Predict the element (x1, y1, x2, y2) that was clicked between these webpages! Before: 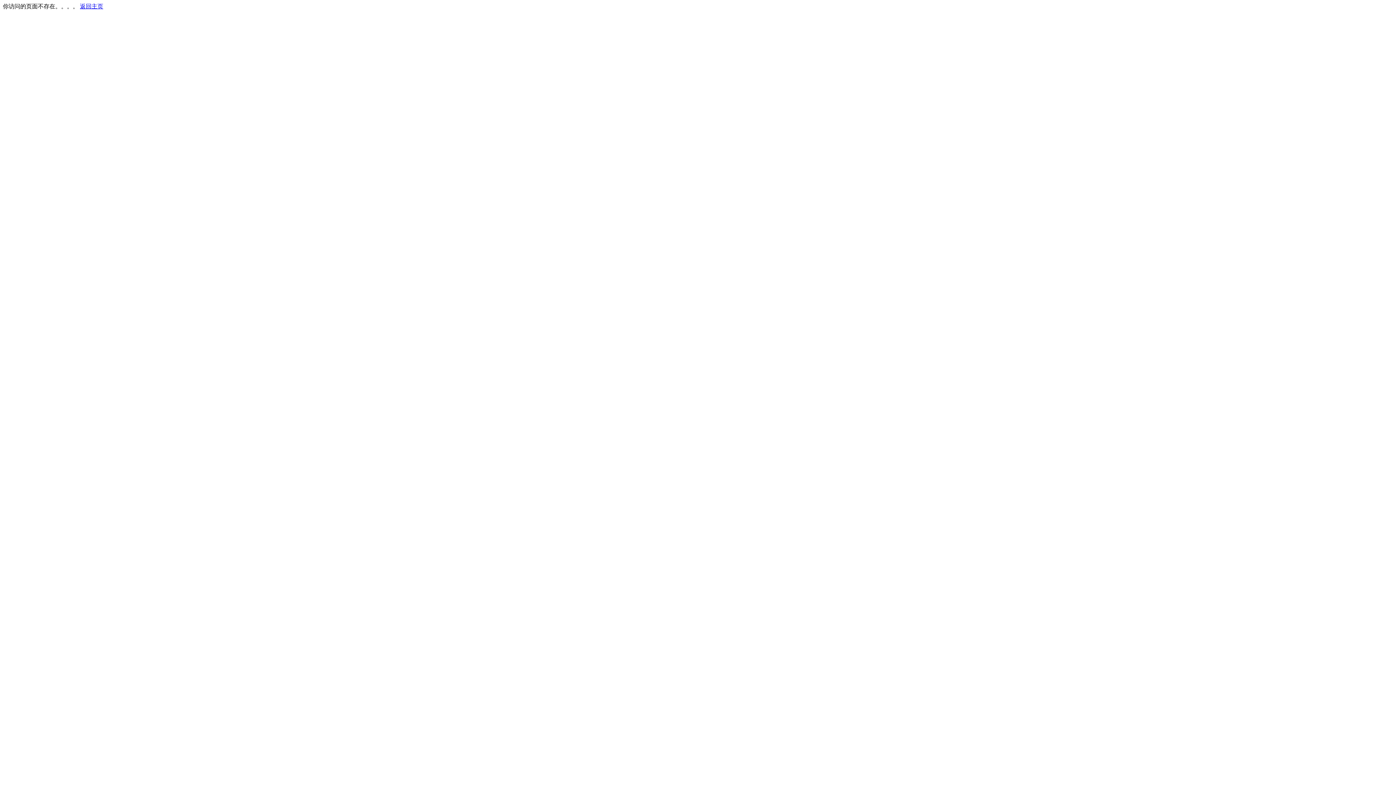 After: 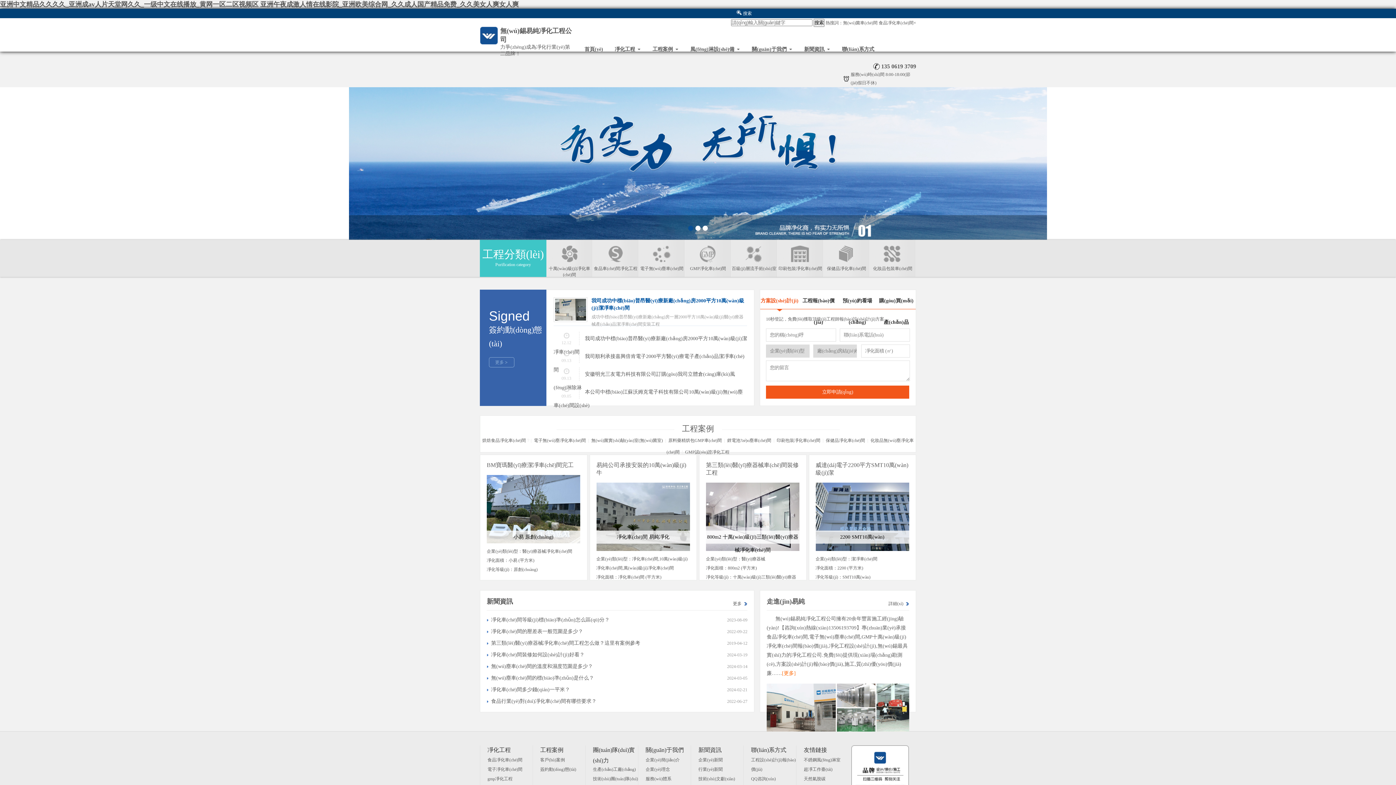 Action: bbox: (80, 3, 103, 9) label: 返回主页